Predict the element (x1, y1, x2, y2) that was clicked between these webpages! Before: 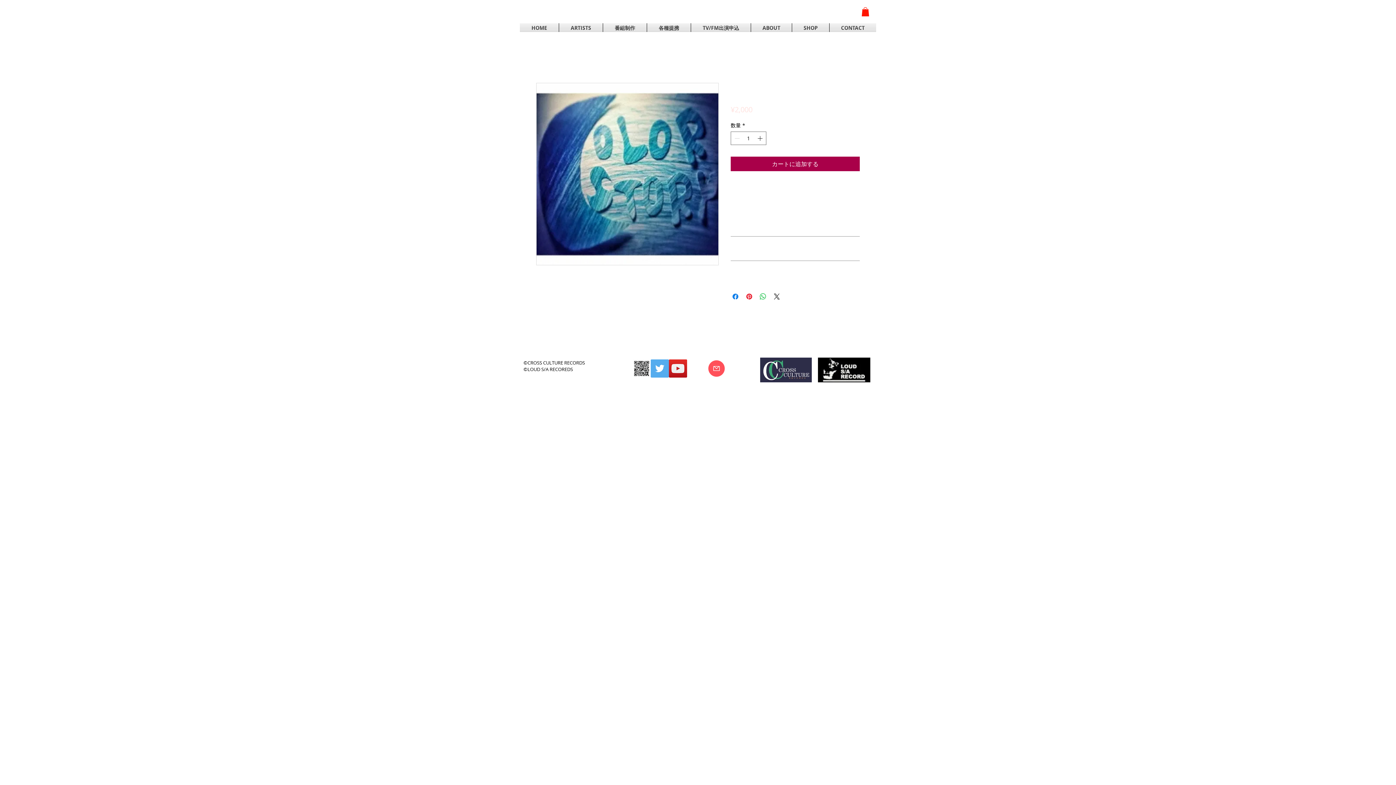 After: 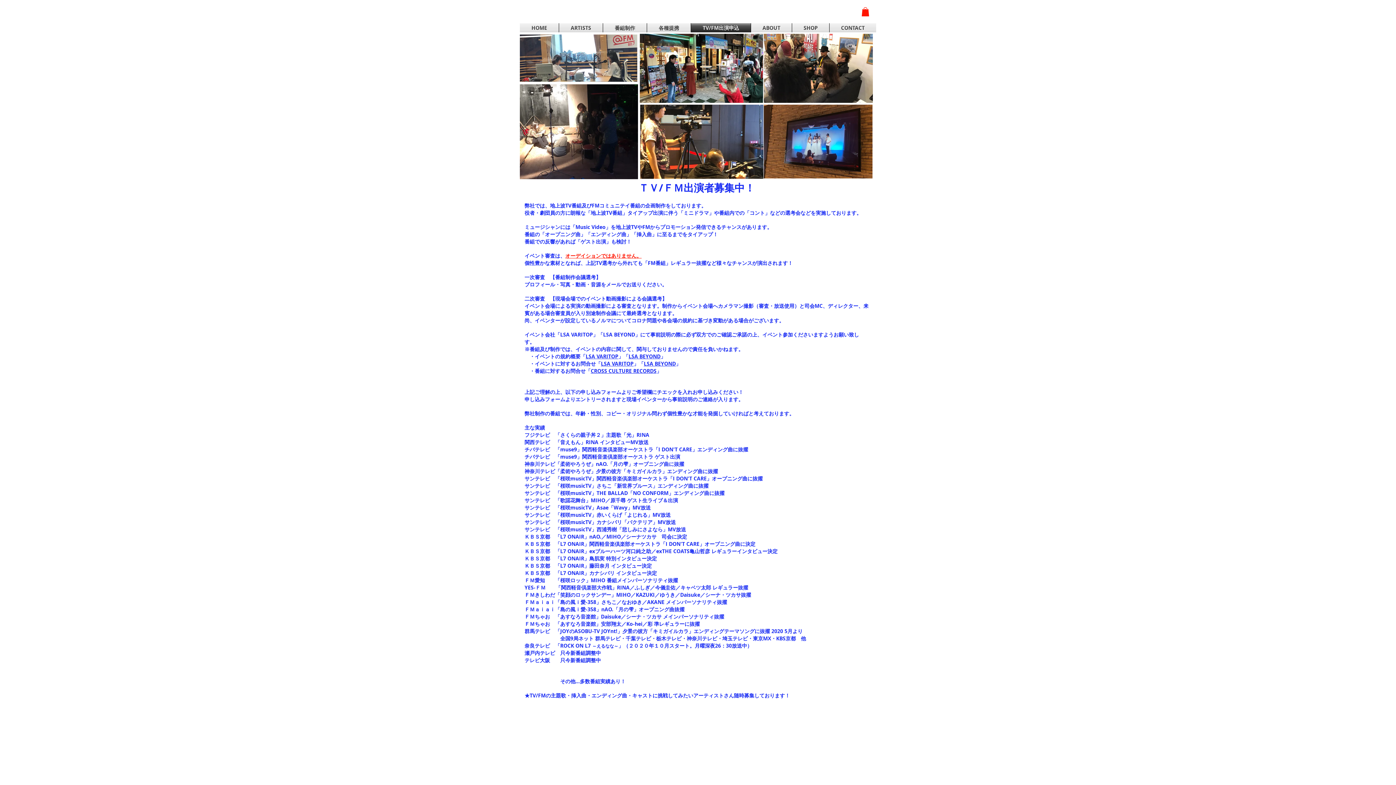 Action: label: TV/FM出演申込 bbox: (691, 23, 750, 32)